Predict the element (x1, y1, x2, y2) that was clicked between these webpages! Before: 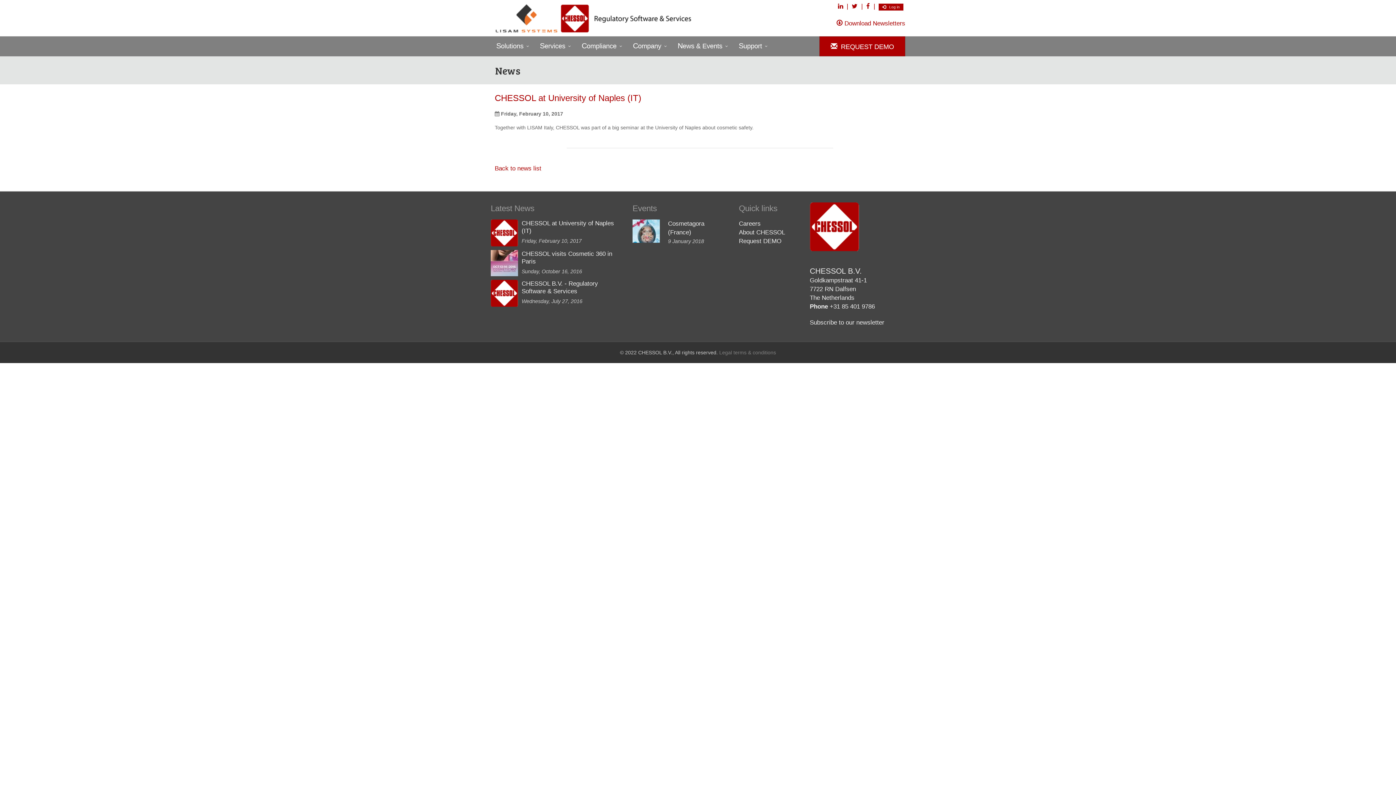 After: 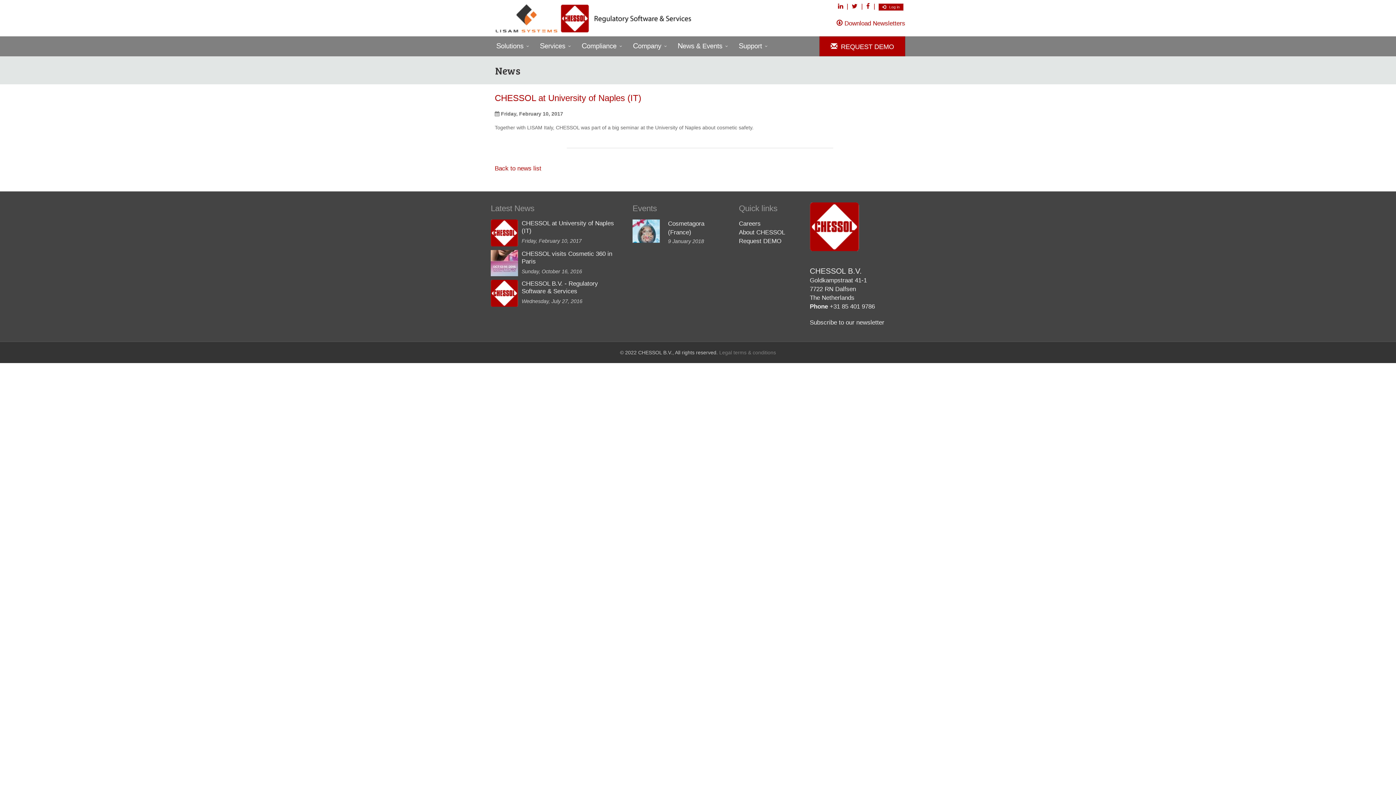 Action: bbox: (490, 219, 521, 246)